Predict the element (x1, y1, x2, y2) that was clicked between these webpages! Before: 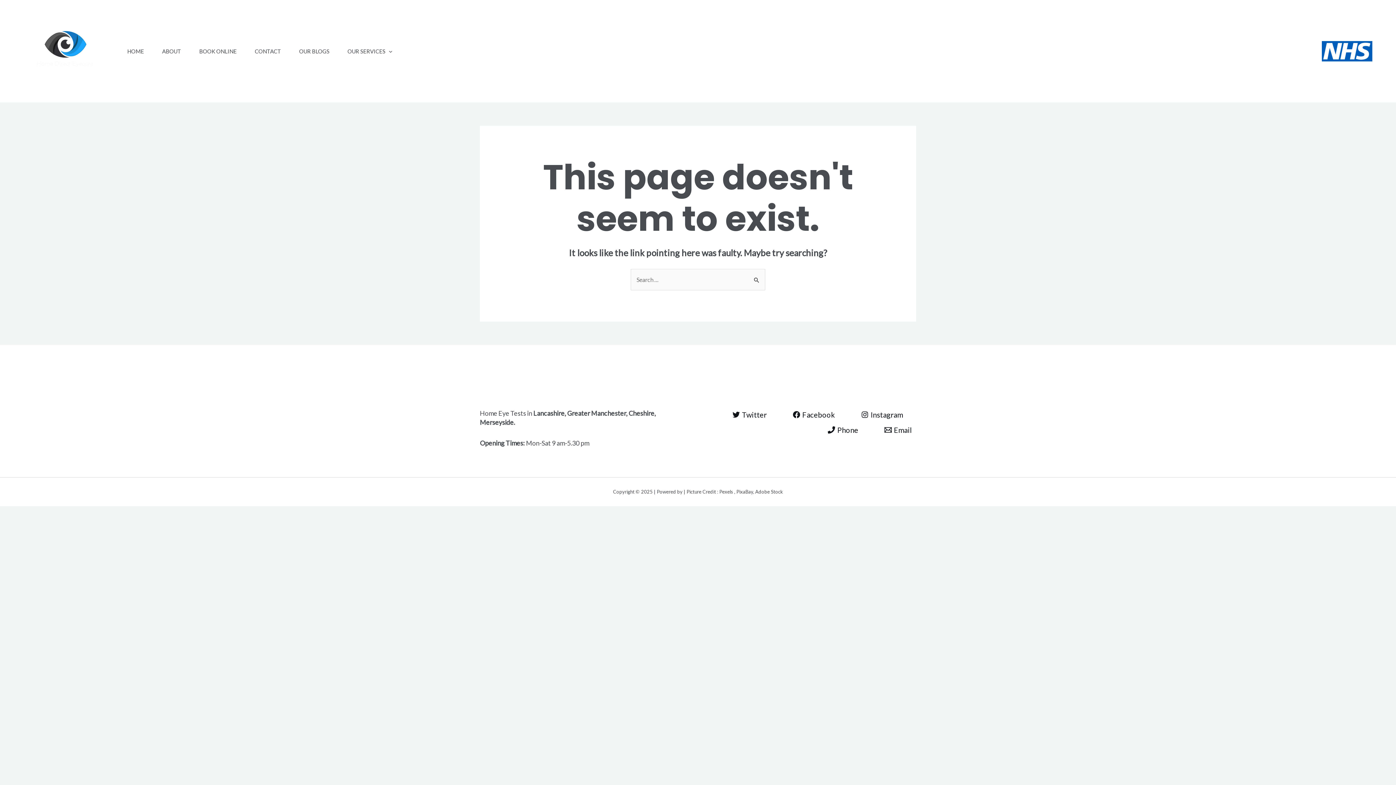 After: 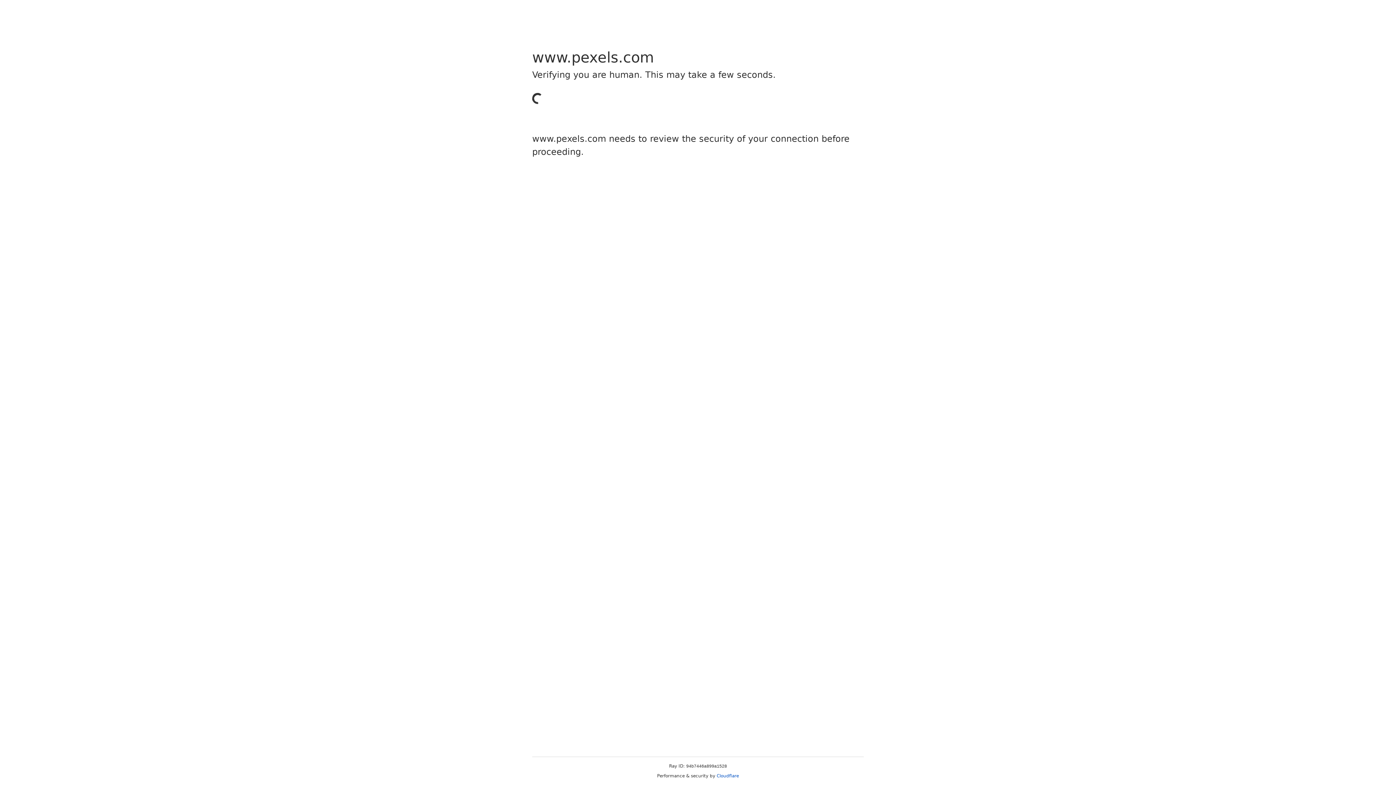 Action: bbox: (719, 489, 734, 495) label: Pexels 